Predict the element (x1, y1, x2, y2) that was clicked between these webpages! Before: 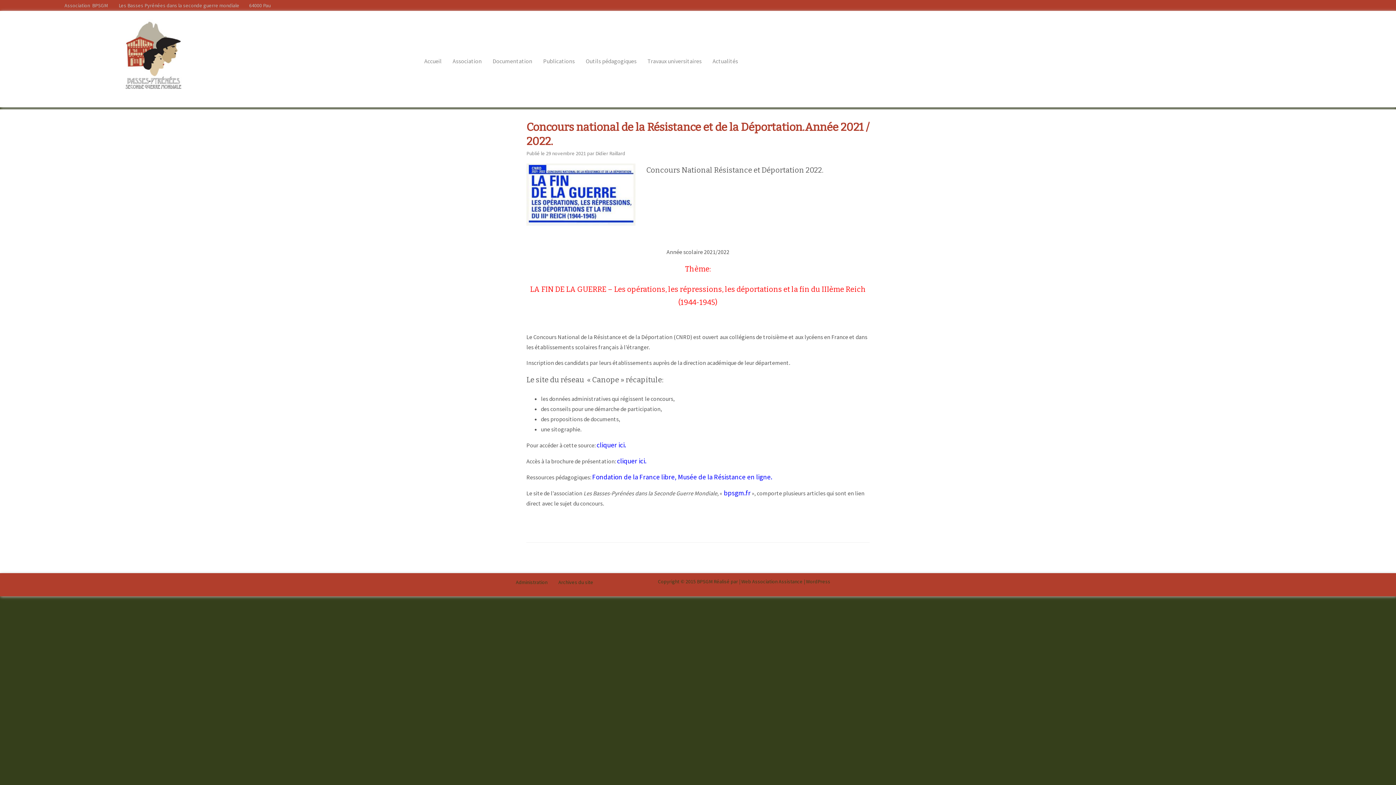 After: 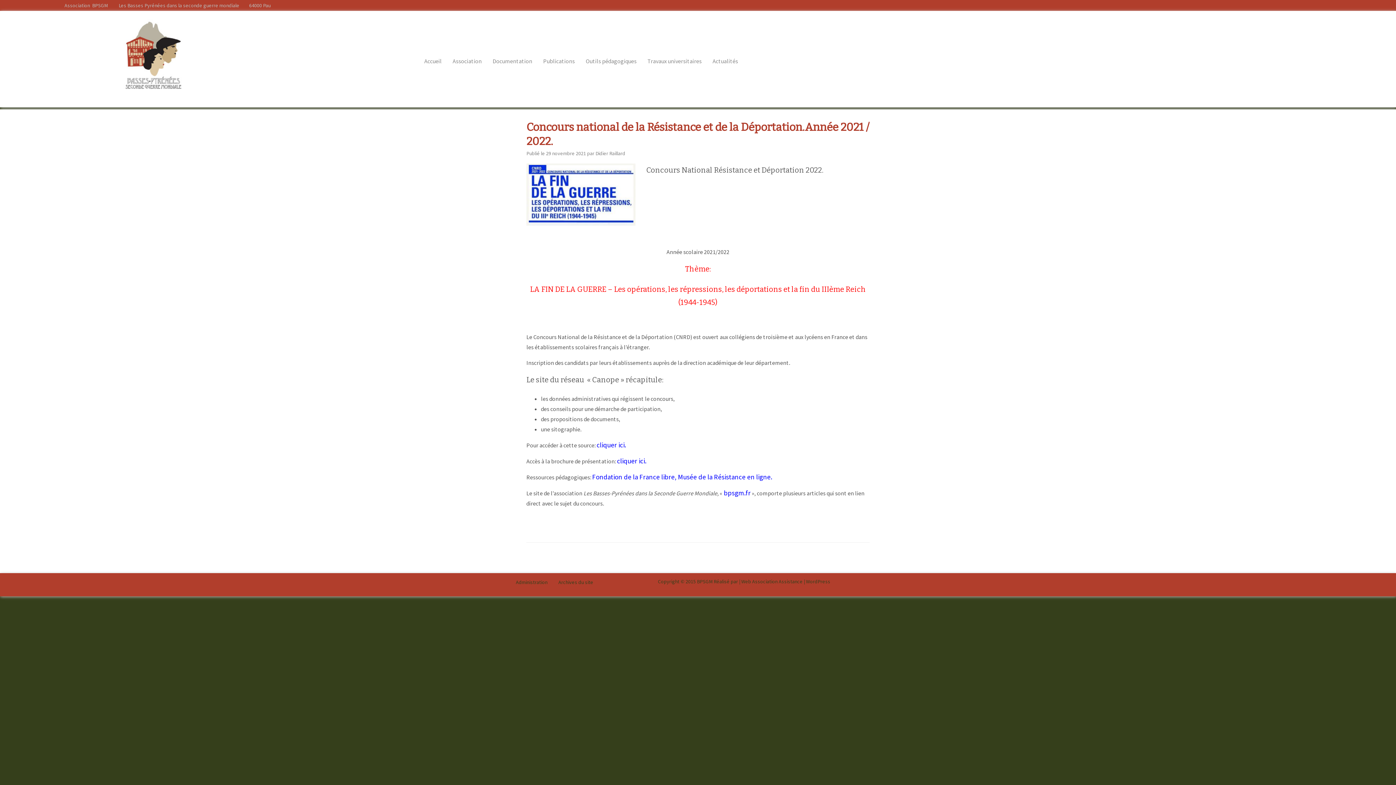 Action: bbox: (592, 472, 677, 481) label: Fondation de la France libre,